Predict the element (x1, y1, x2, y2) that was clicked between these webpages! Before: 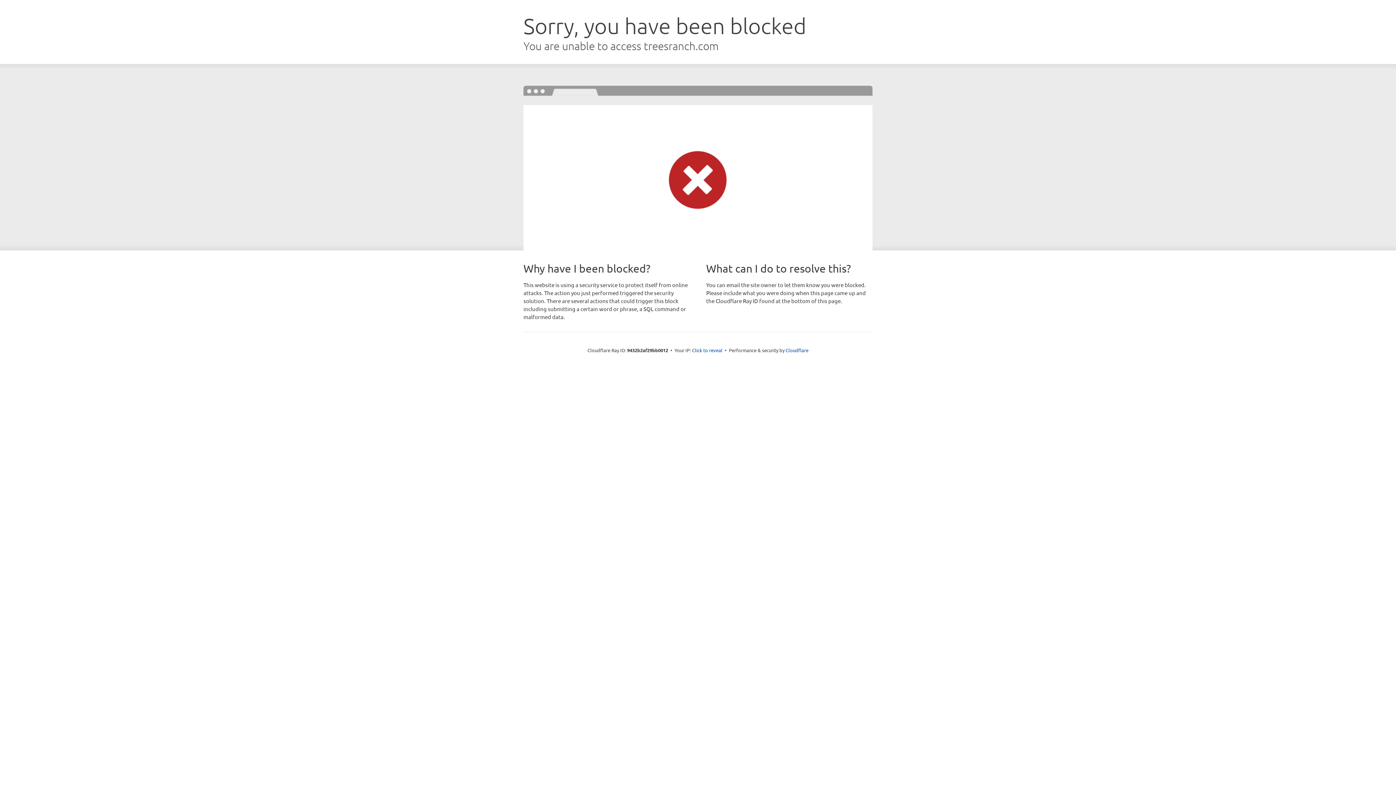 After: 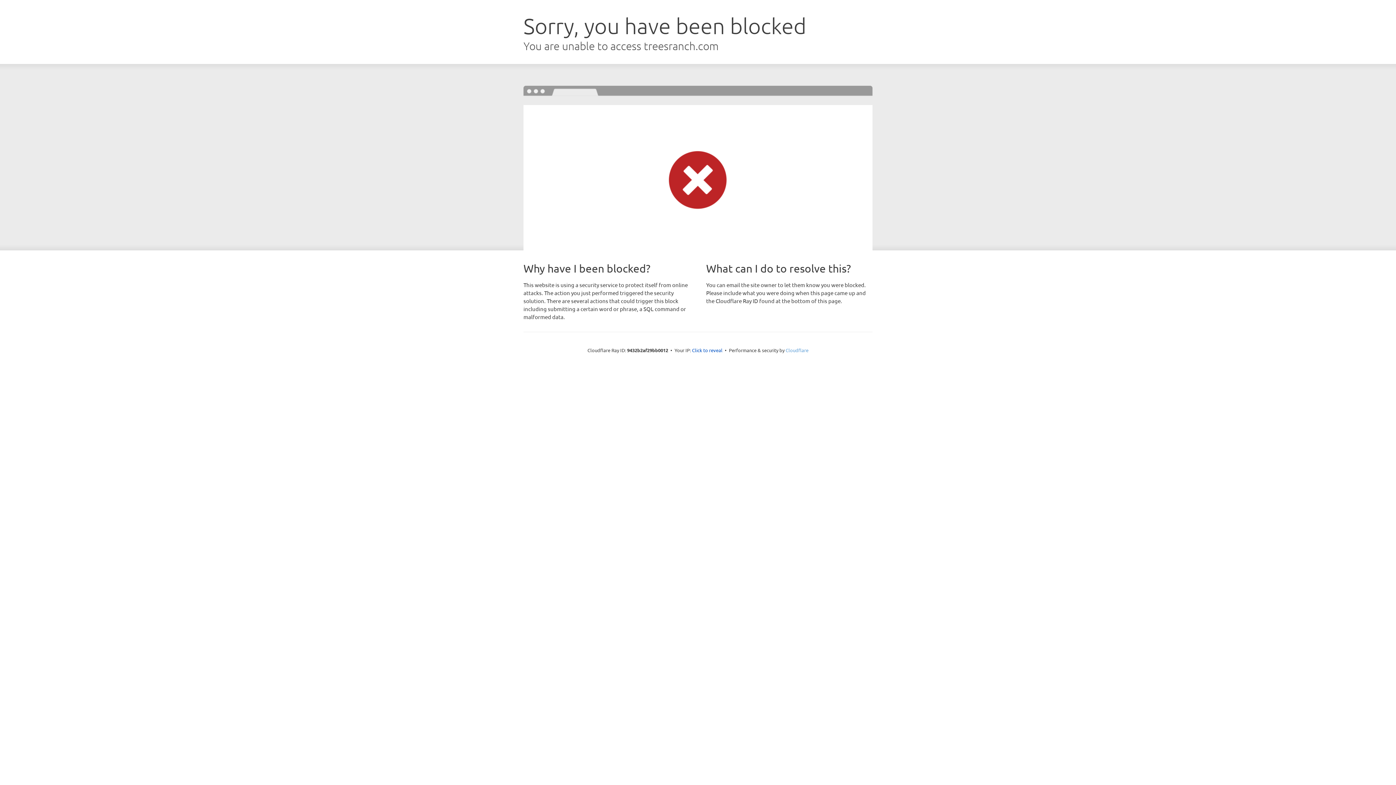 Action: label: Cloudflare bbox: (785, 347, 808, 353)